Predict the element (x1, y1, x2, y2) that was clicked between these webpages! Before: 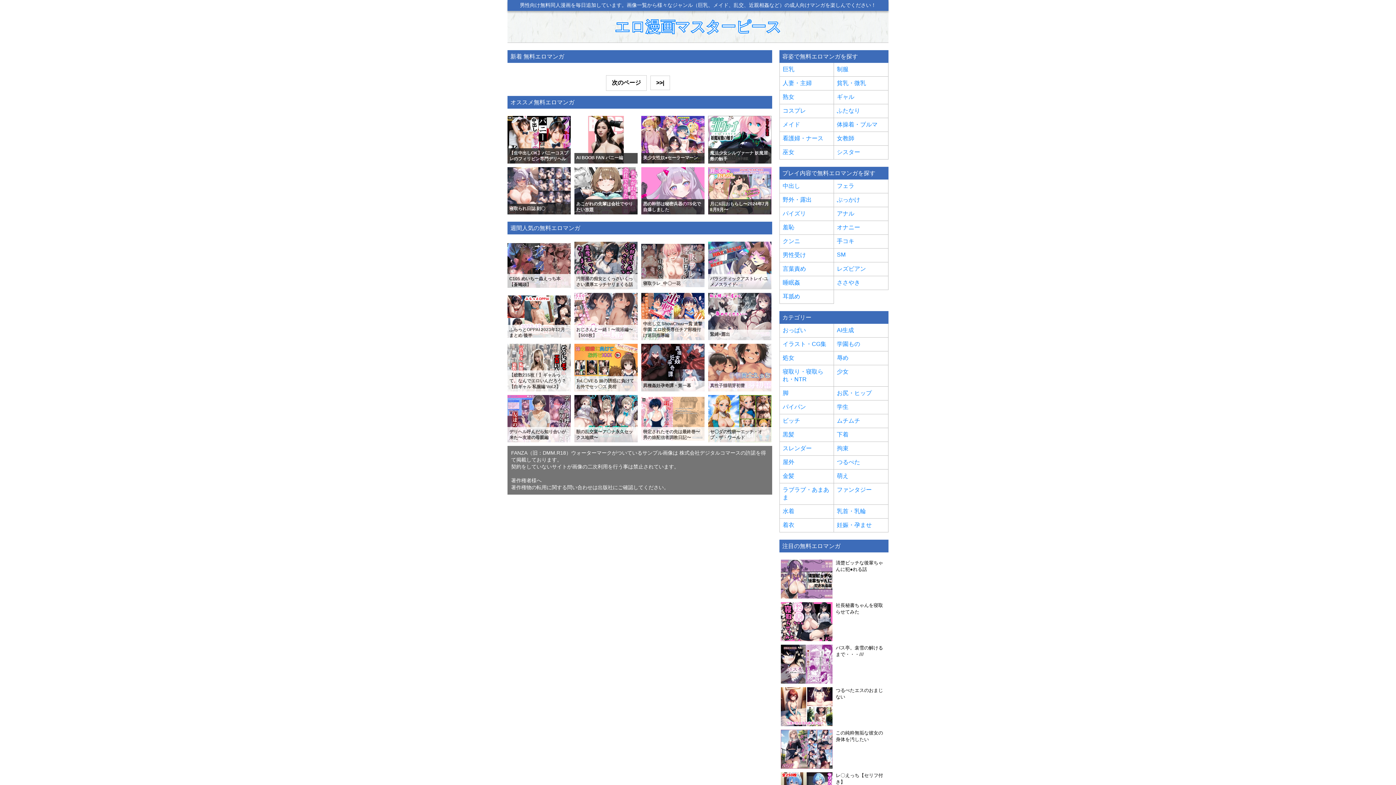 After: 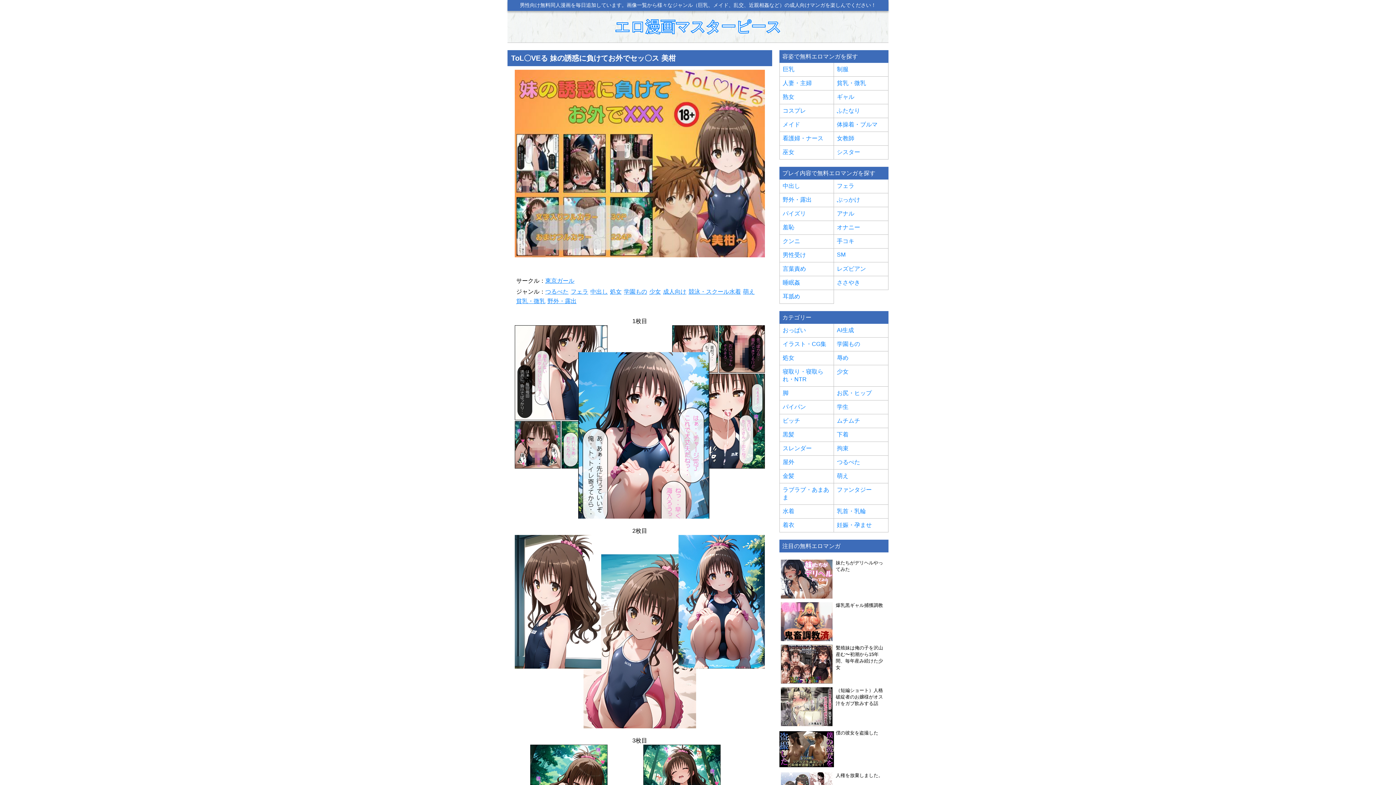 Action: bbox: (574, 344, 637, 391) label: ToL〇VEる 妹の誘惑に負けてお外でセッ〇ス 美柑